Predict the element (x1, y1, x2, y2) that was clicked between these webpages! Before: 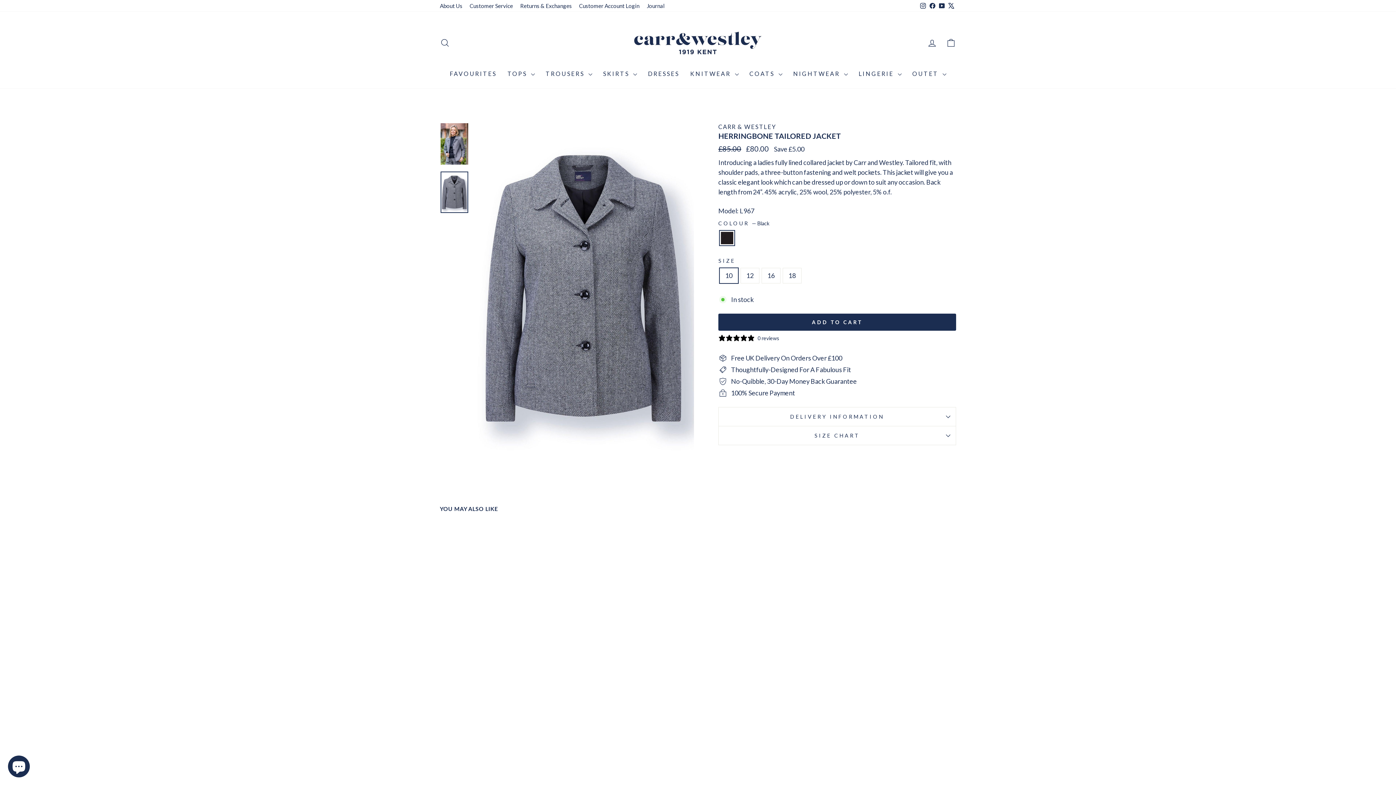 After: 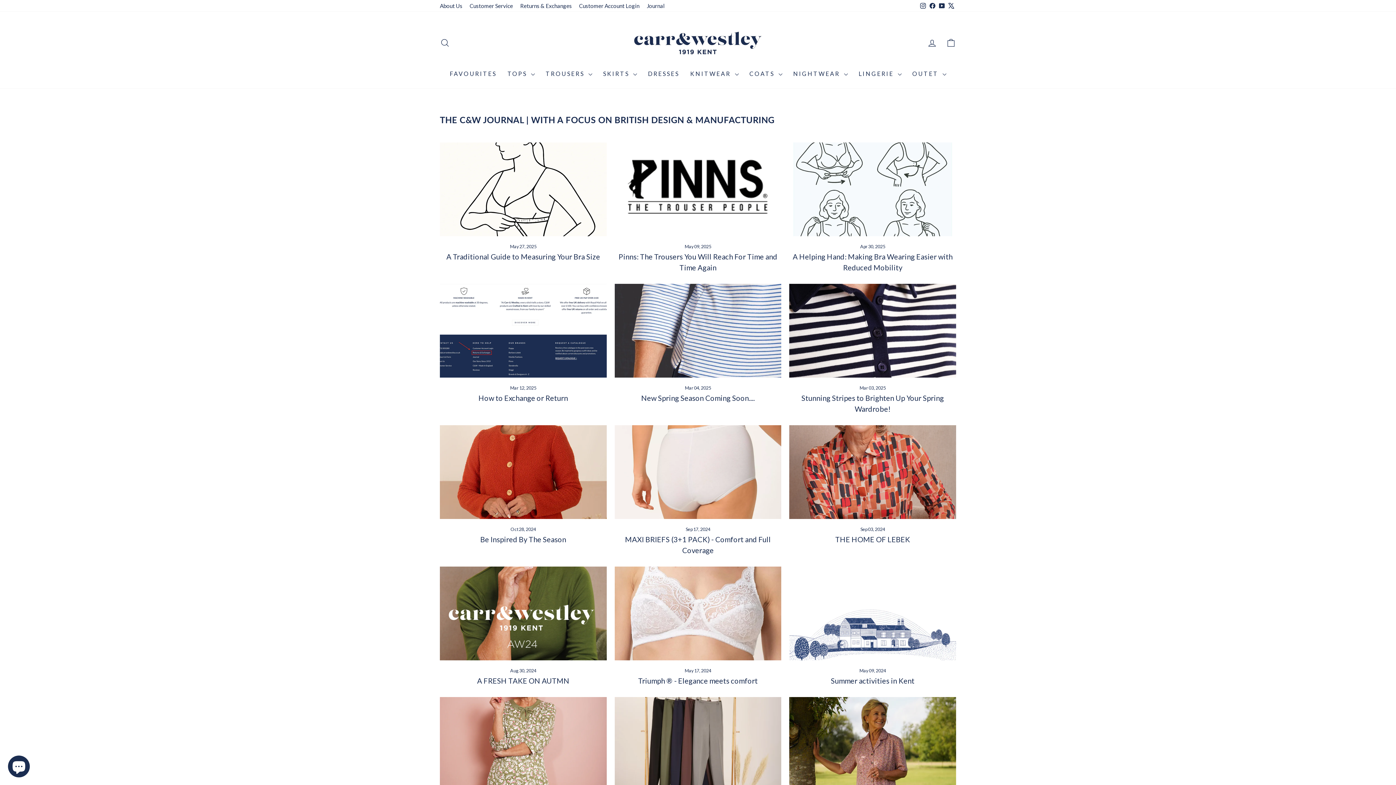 Action: bbox: (643, 0, 668, 11) label: Journal